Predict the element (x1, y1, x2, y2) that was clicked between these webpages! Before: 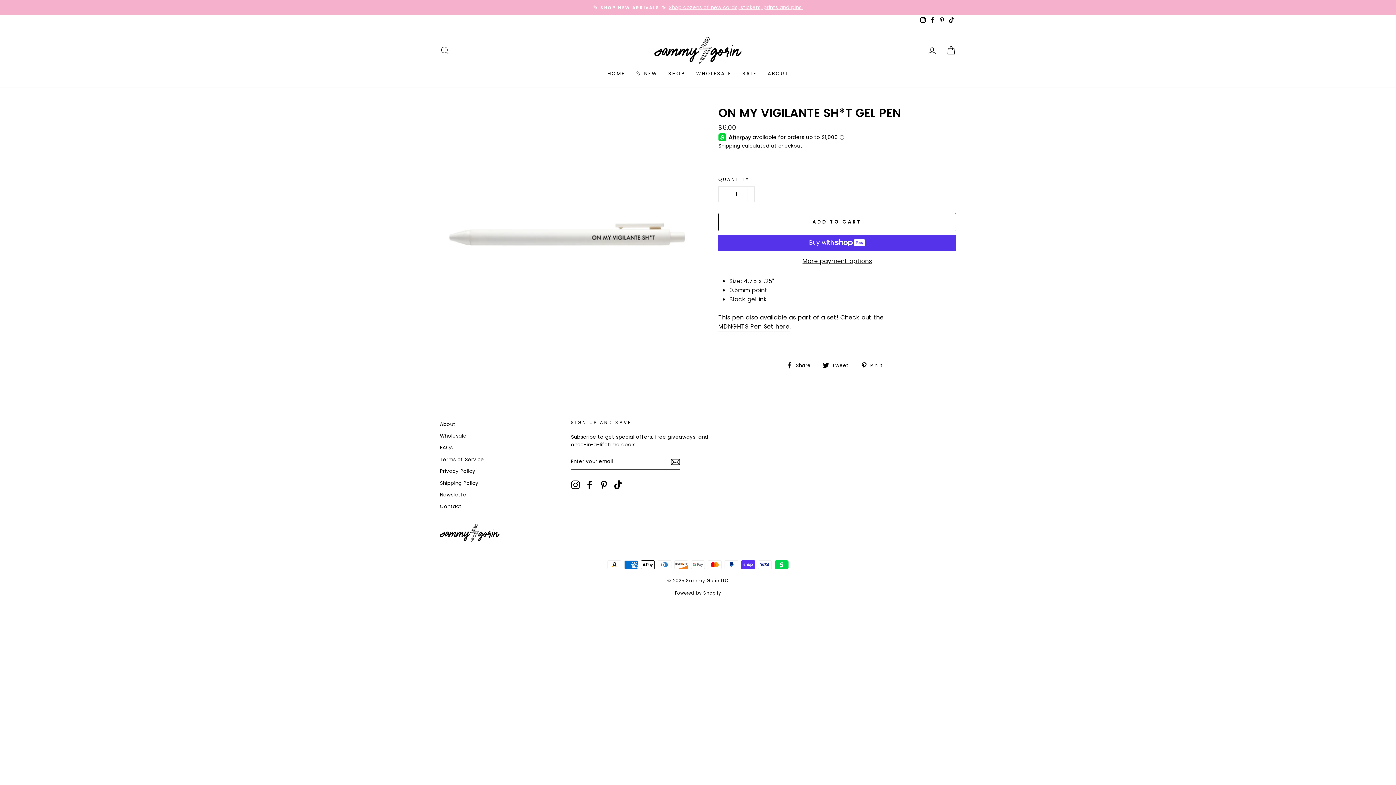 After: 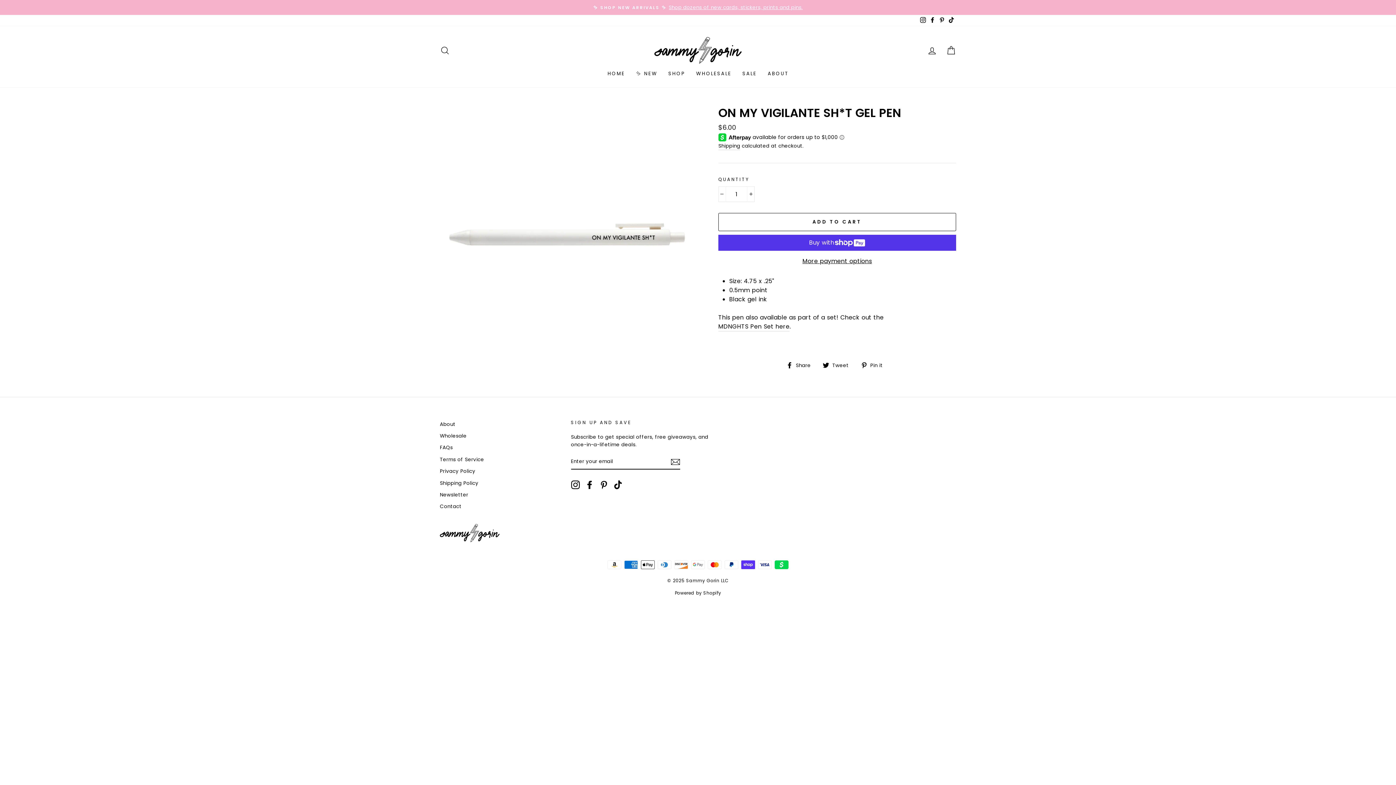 Action: bbox: (928, 14, 937, 26) label: Facebook